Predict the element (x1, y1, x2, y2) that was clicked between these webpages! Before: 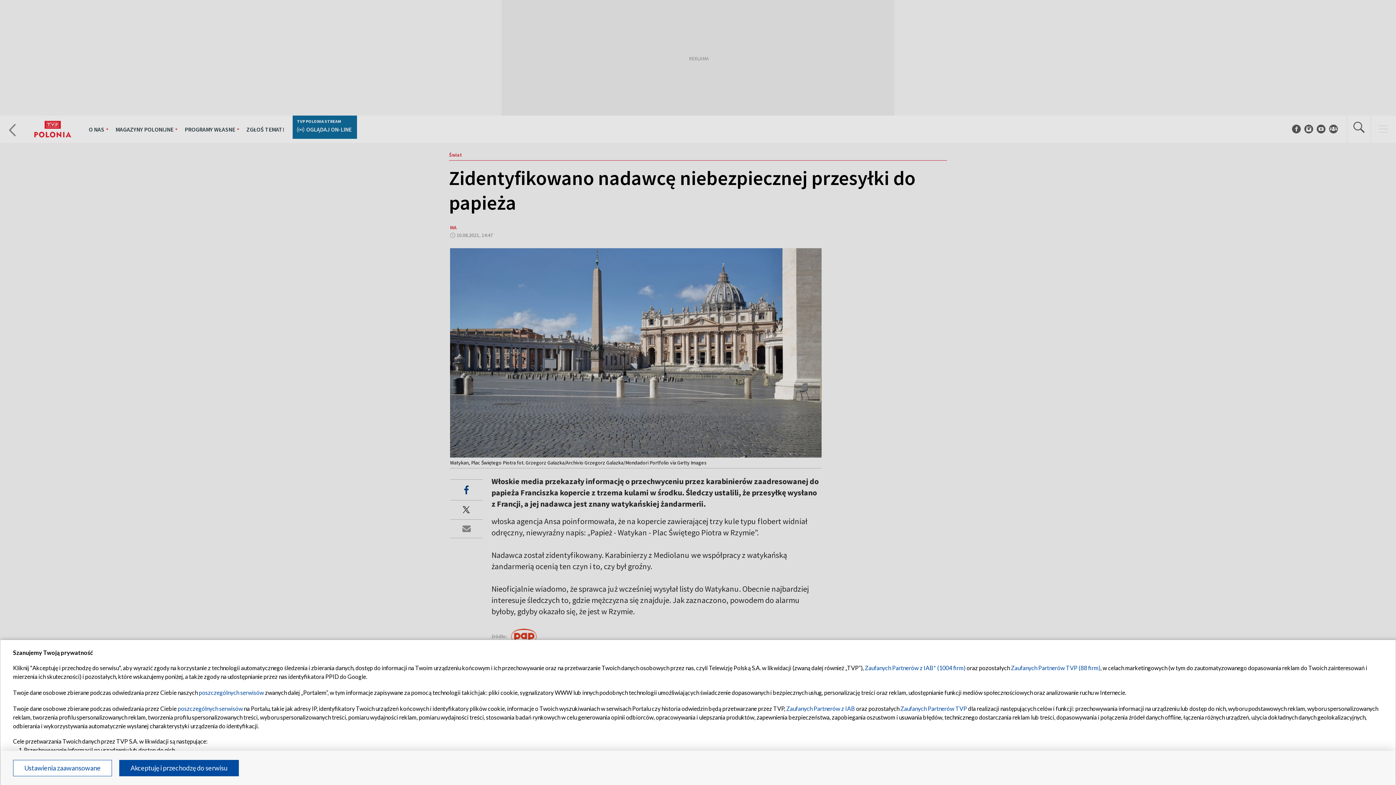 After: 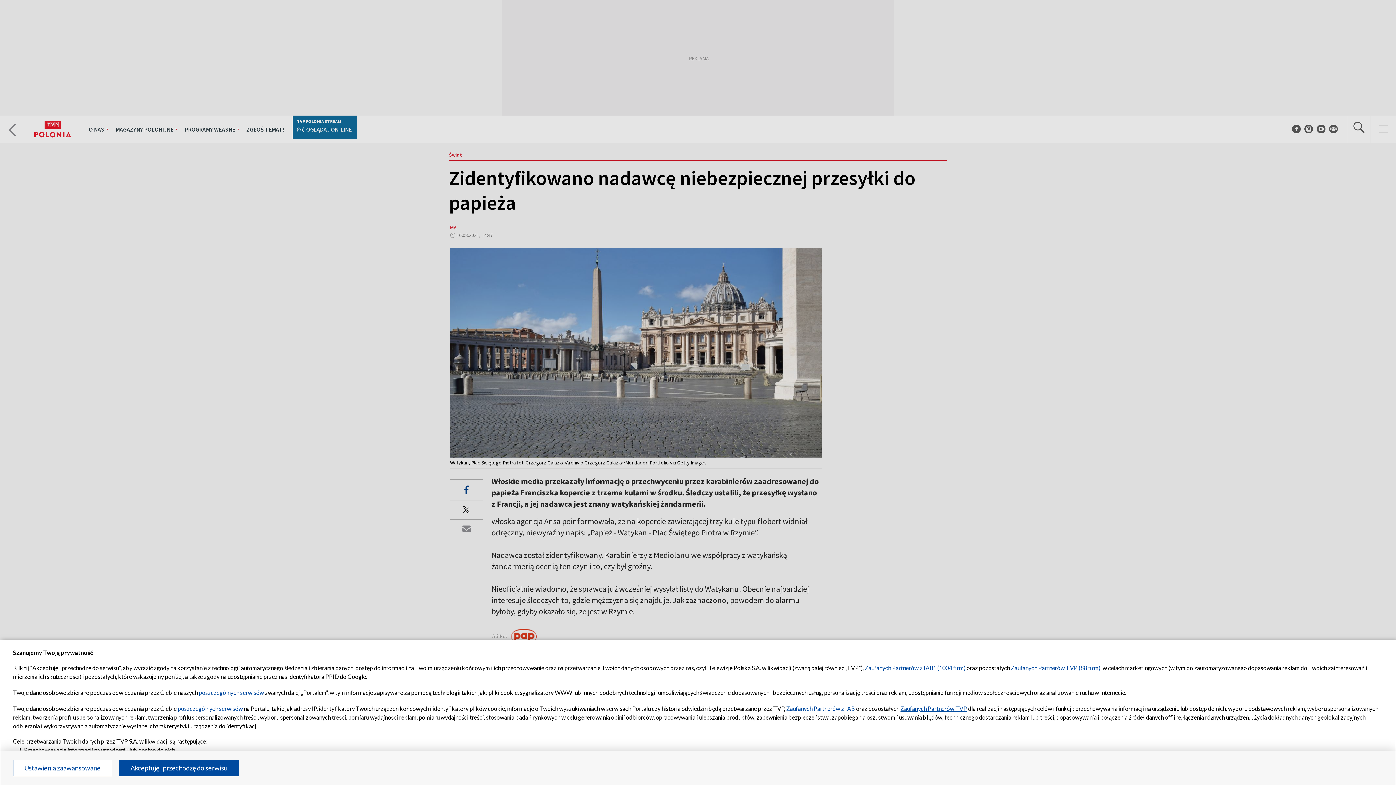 Action: bbox: (900, 705, 967, 712) label: Zaufanych Partnerów TVP